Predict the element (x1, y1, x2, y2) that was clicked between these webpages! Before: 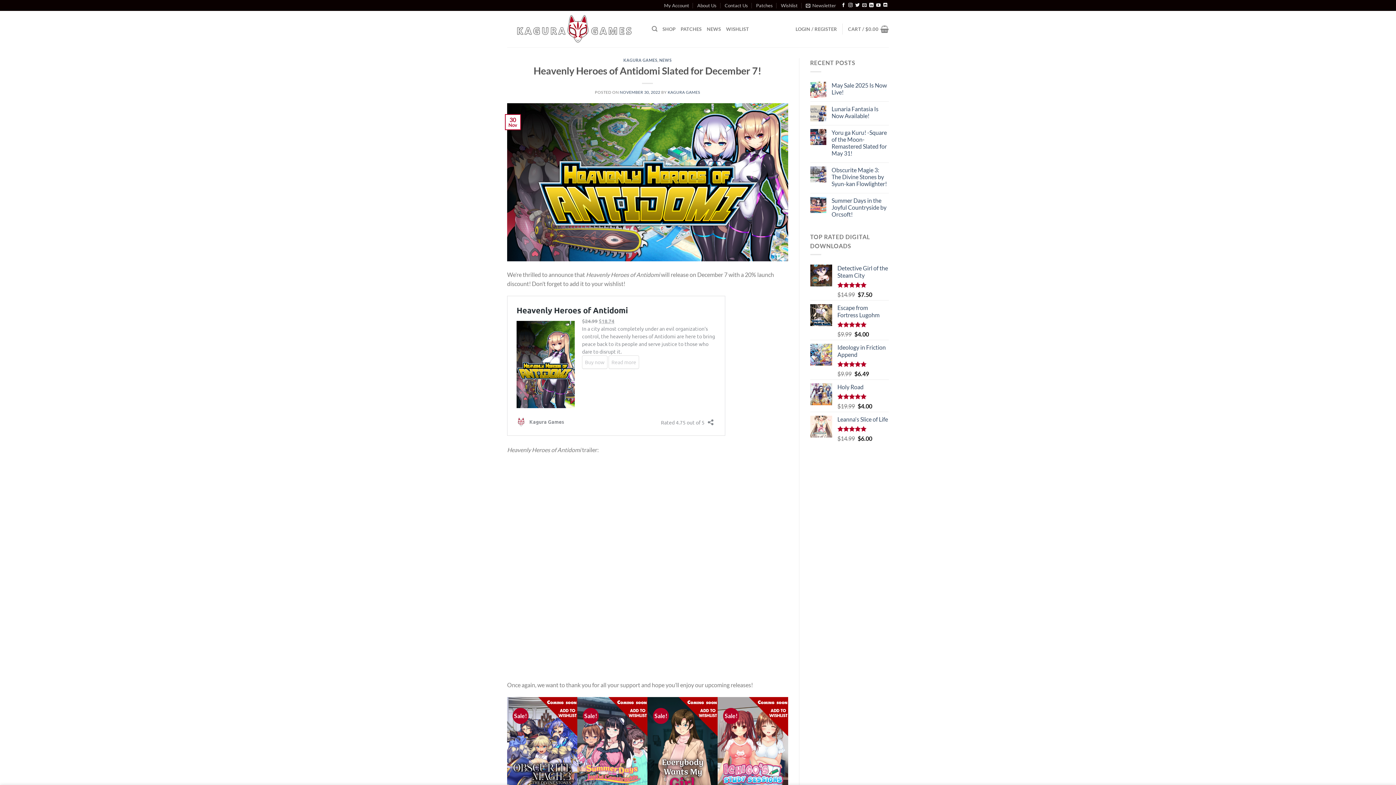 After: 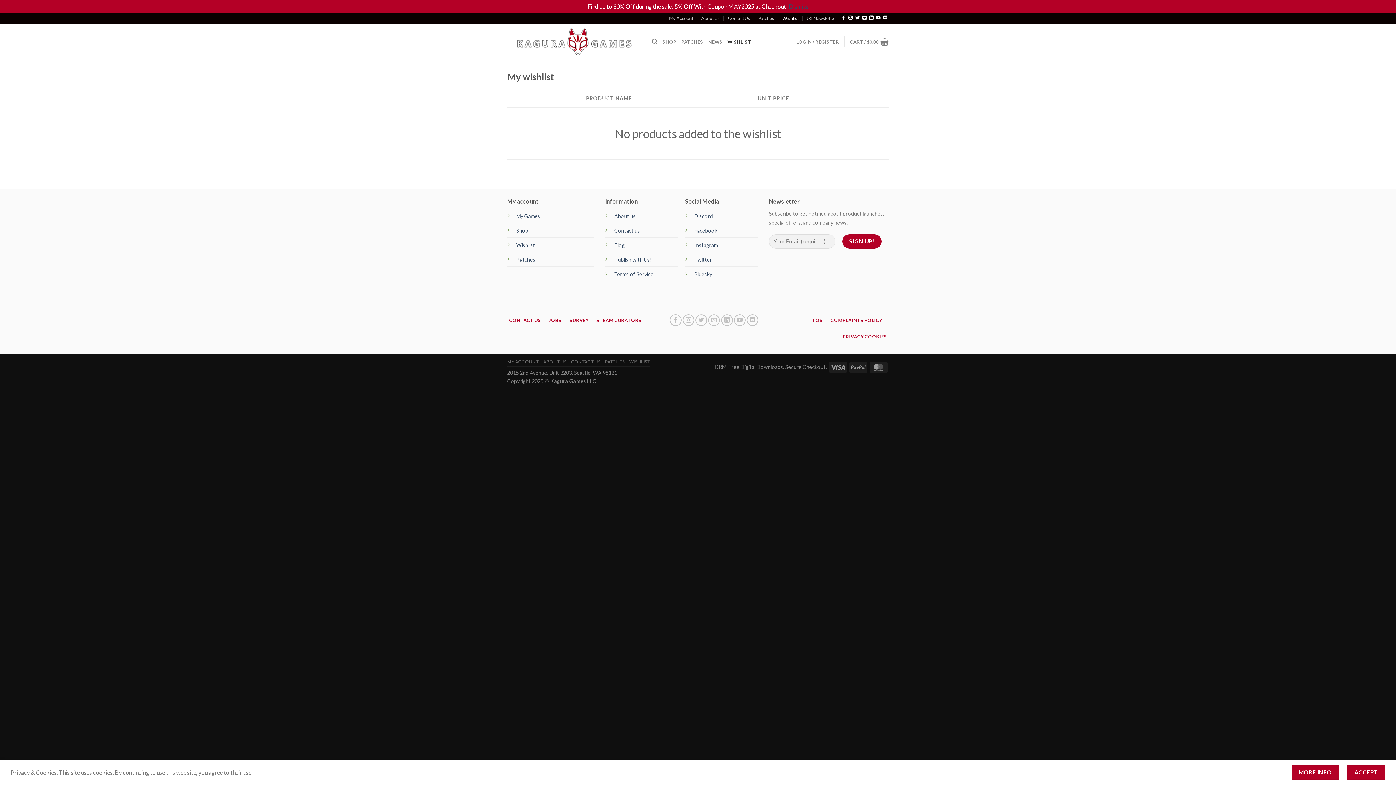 Action: label: Wishlist bbox: (781, 0, 797, 10)